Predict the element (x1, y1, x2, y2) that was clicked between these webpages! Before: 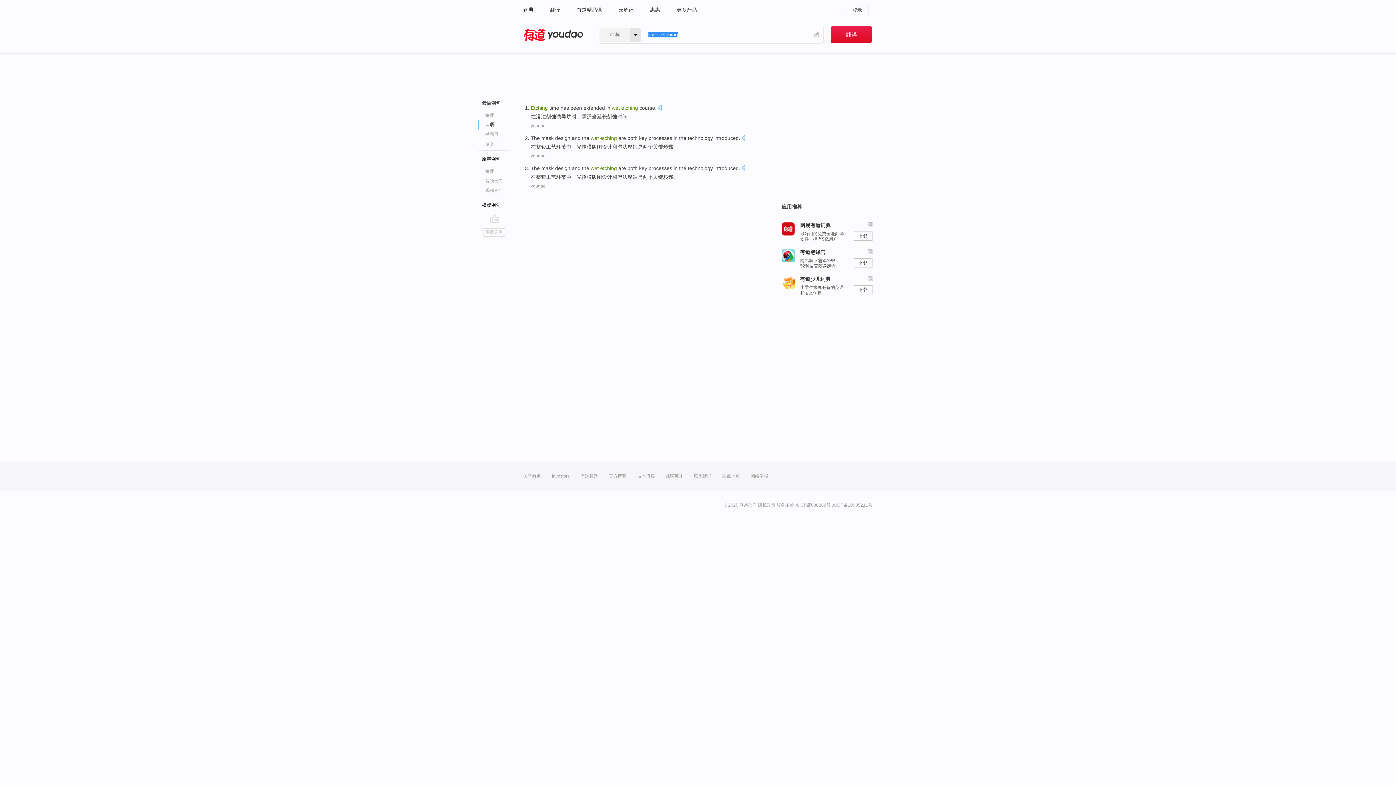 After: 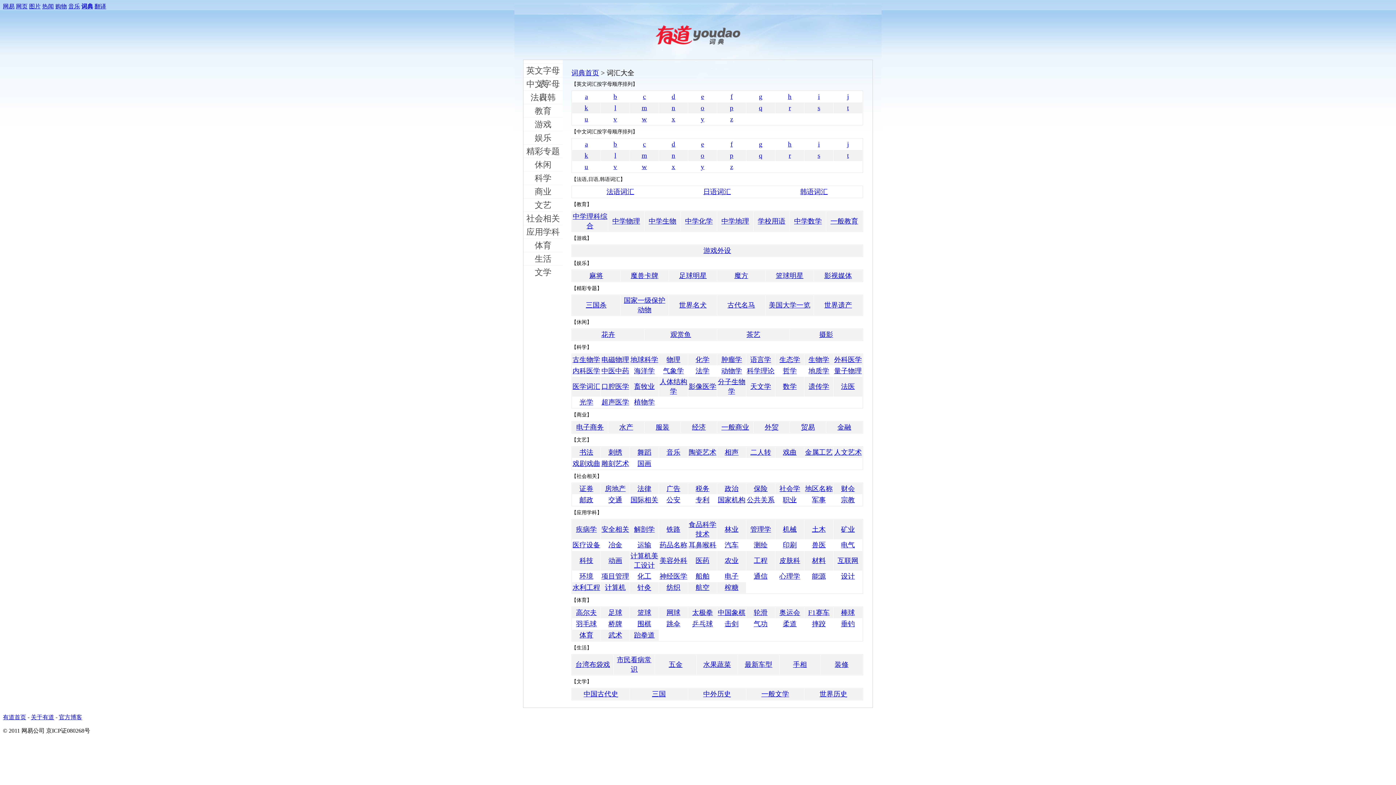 Action: label: 站点地图 bbox: (722, 461, 740, 490)